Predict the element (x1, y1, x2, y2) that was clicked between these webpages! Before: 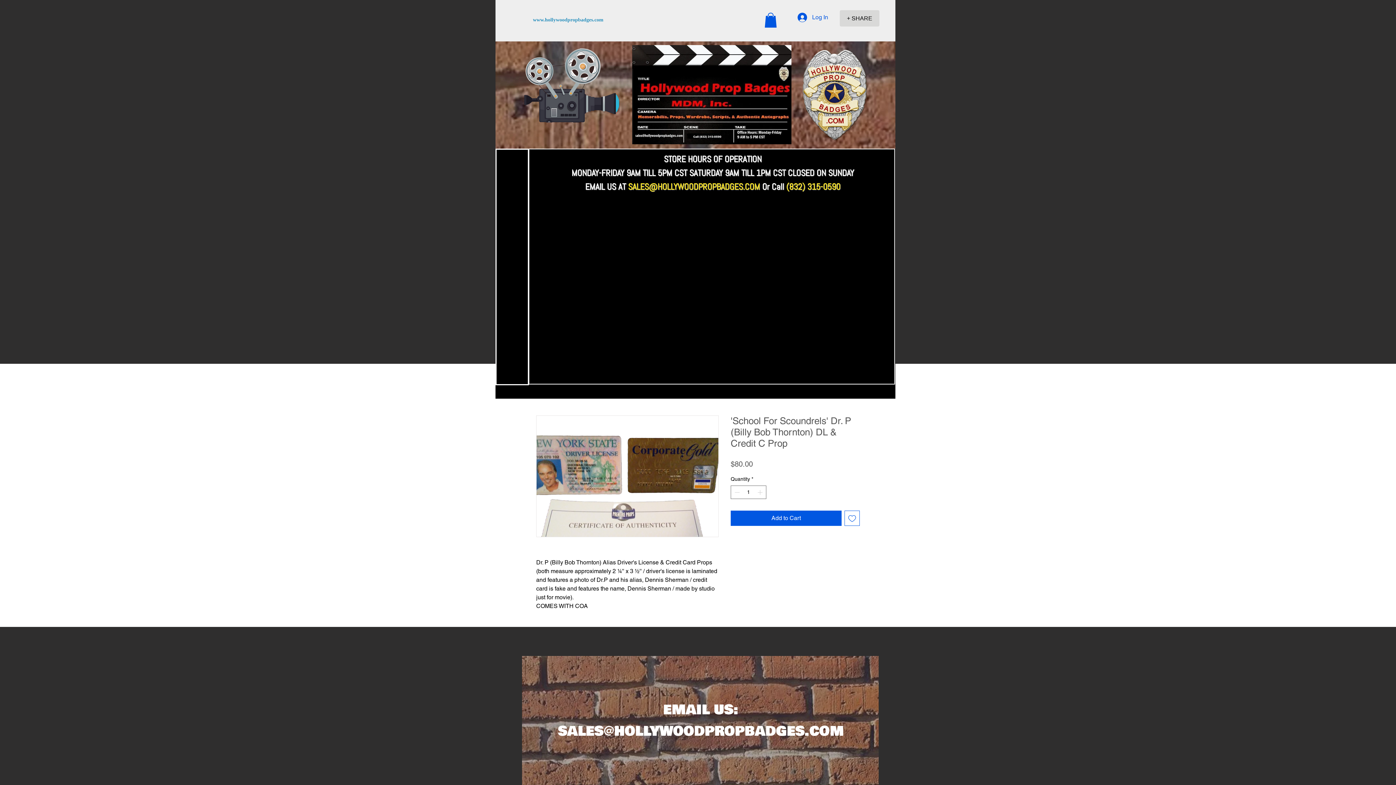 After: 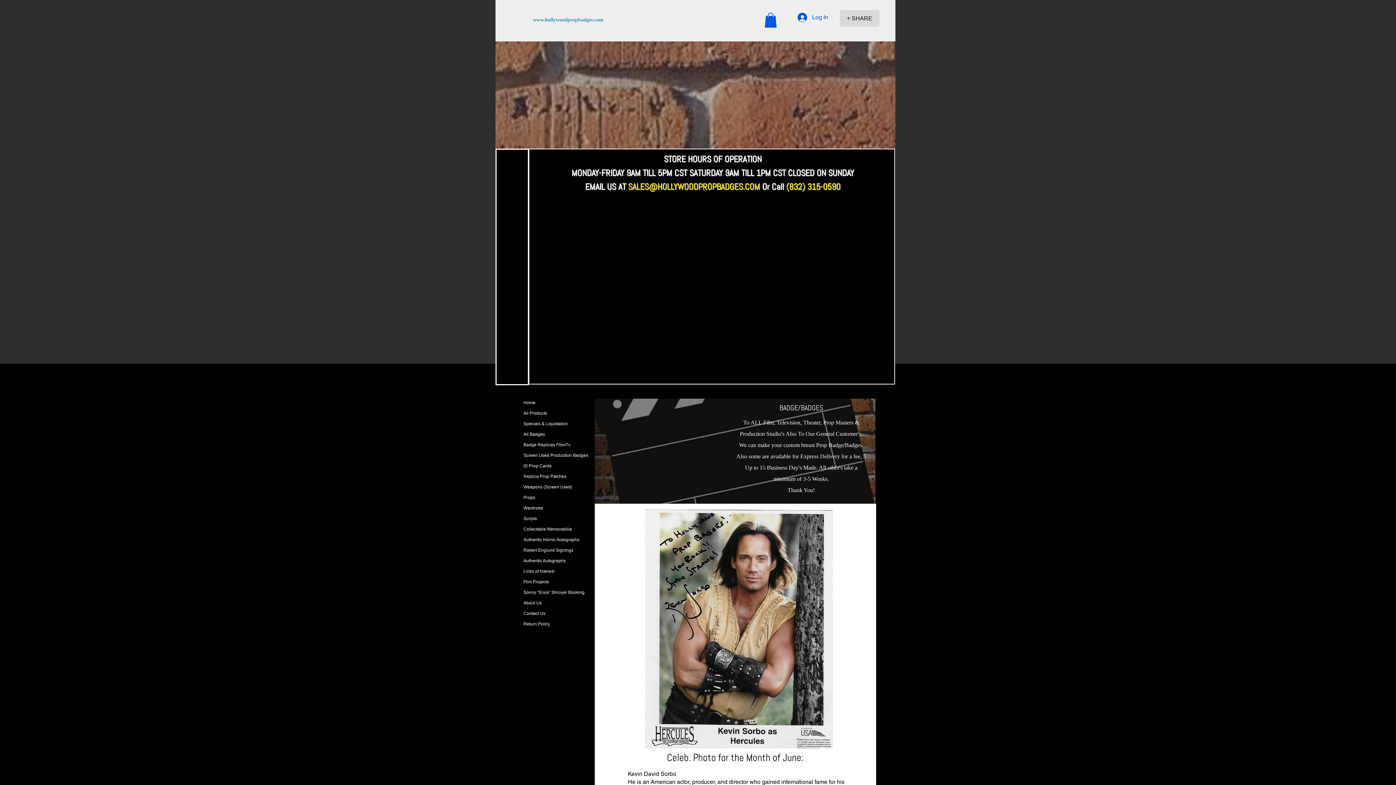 Action: label: www.hollywoodpropbadges.com bbox: (533, 18, 603, 22)